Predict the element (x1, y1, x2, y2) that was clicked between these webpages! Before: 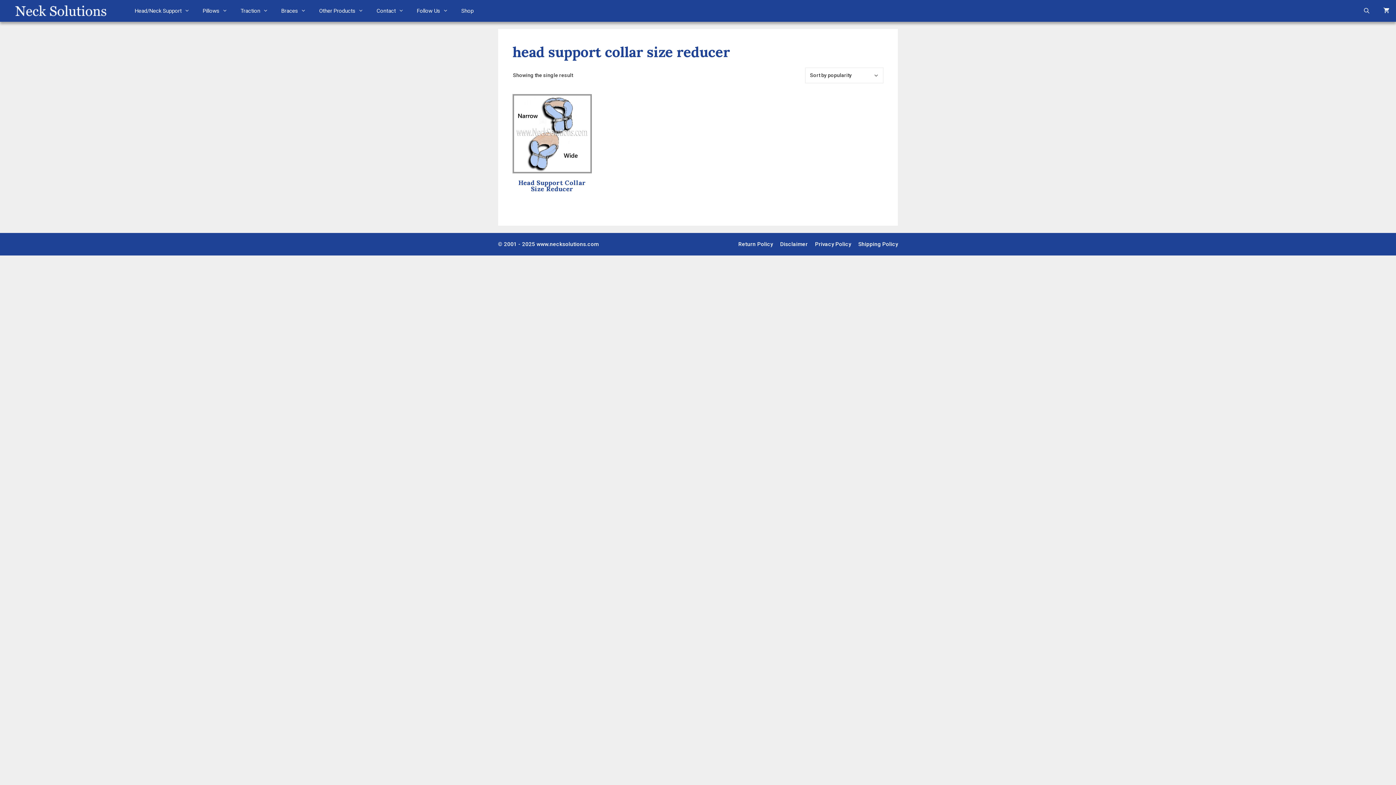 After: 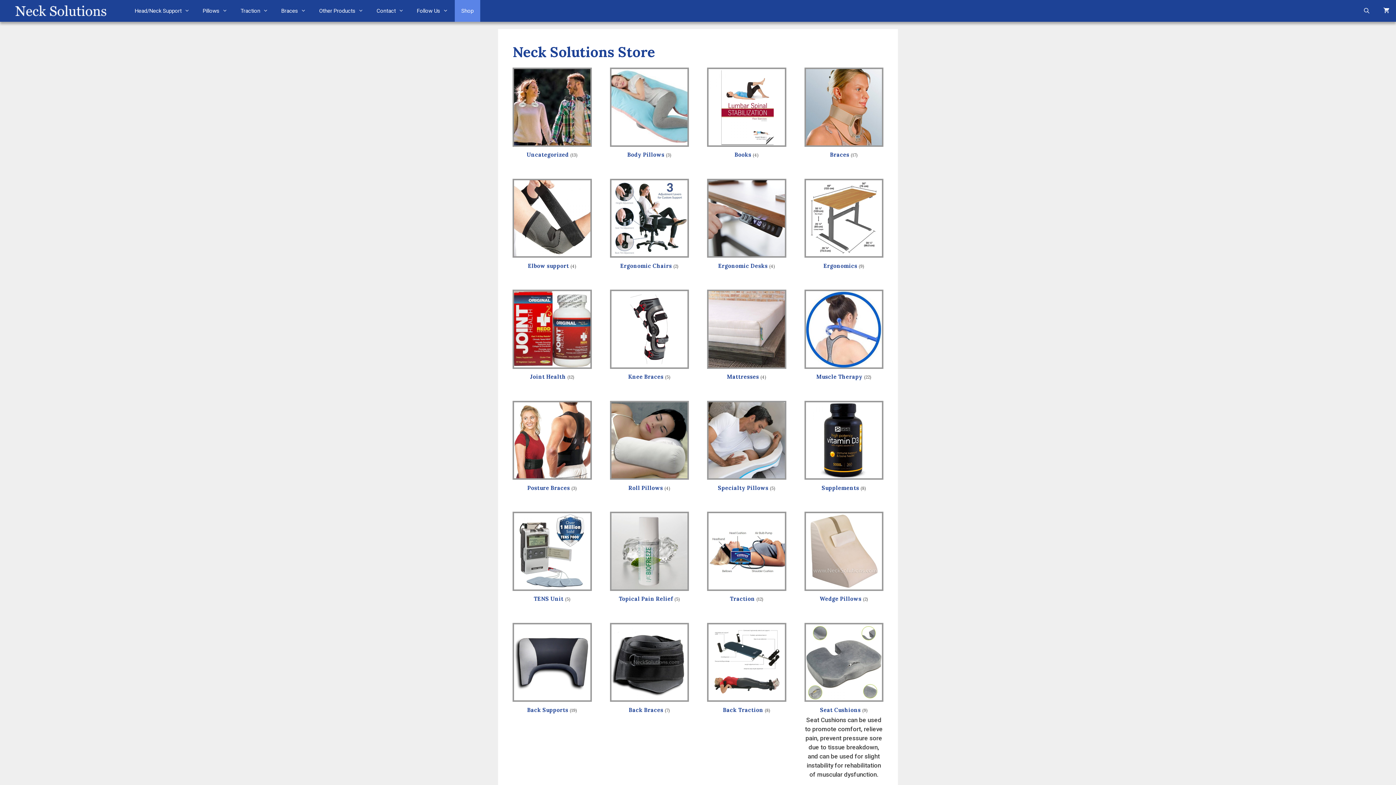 Action: bbox: (454, 0, 480, 21) label: Shop